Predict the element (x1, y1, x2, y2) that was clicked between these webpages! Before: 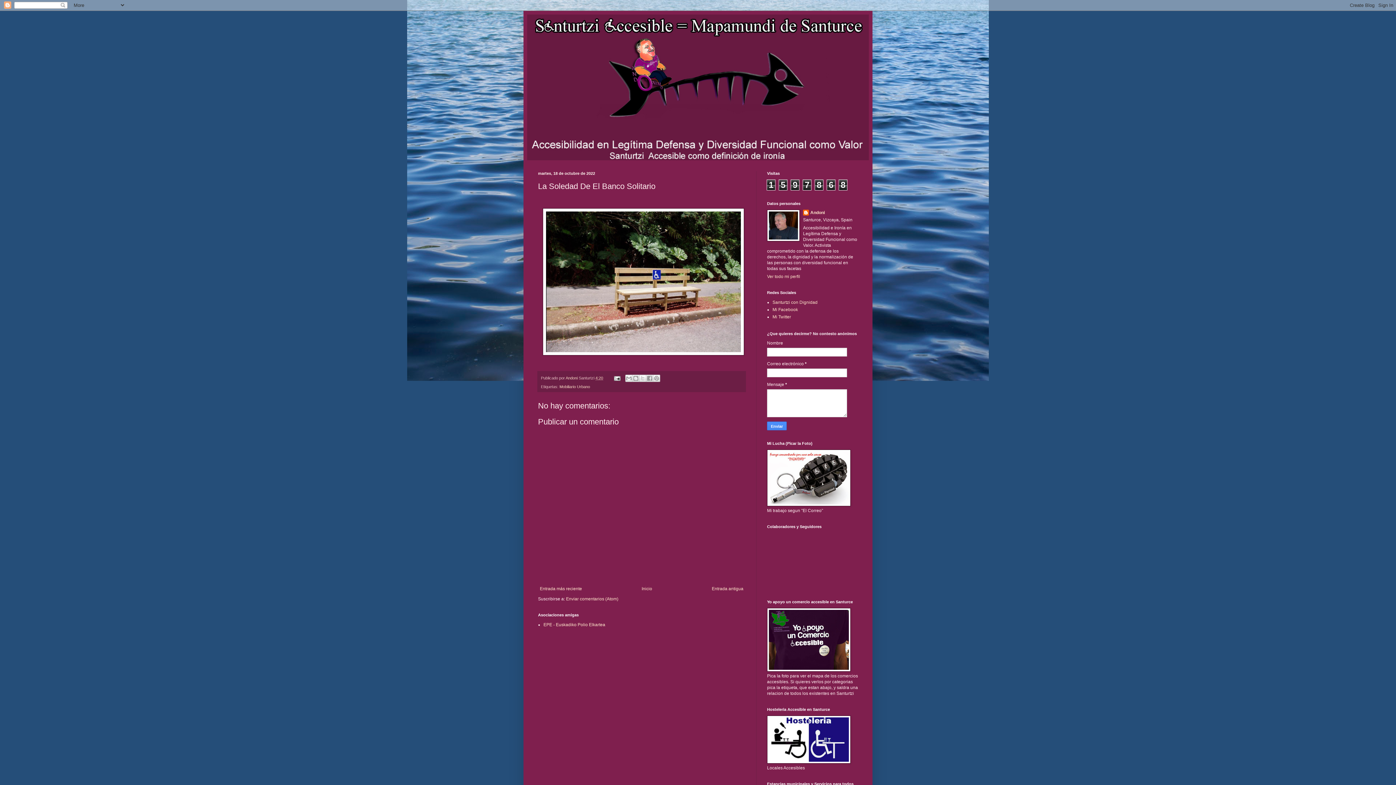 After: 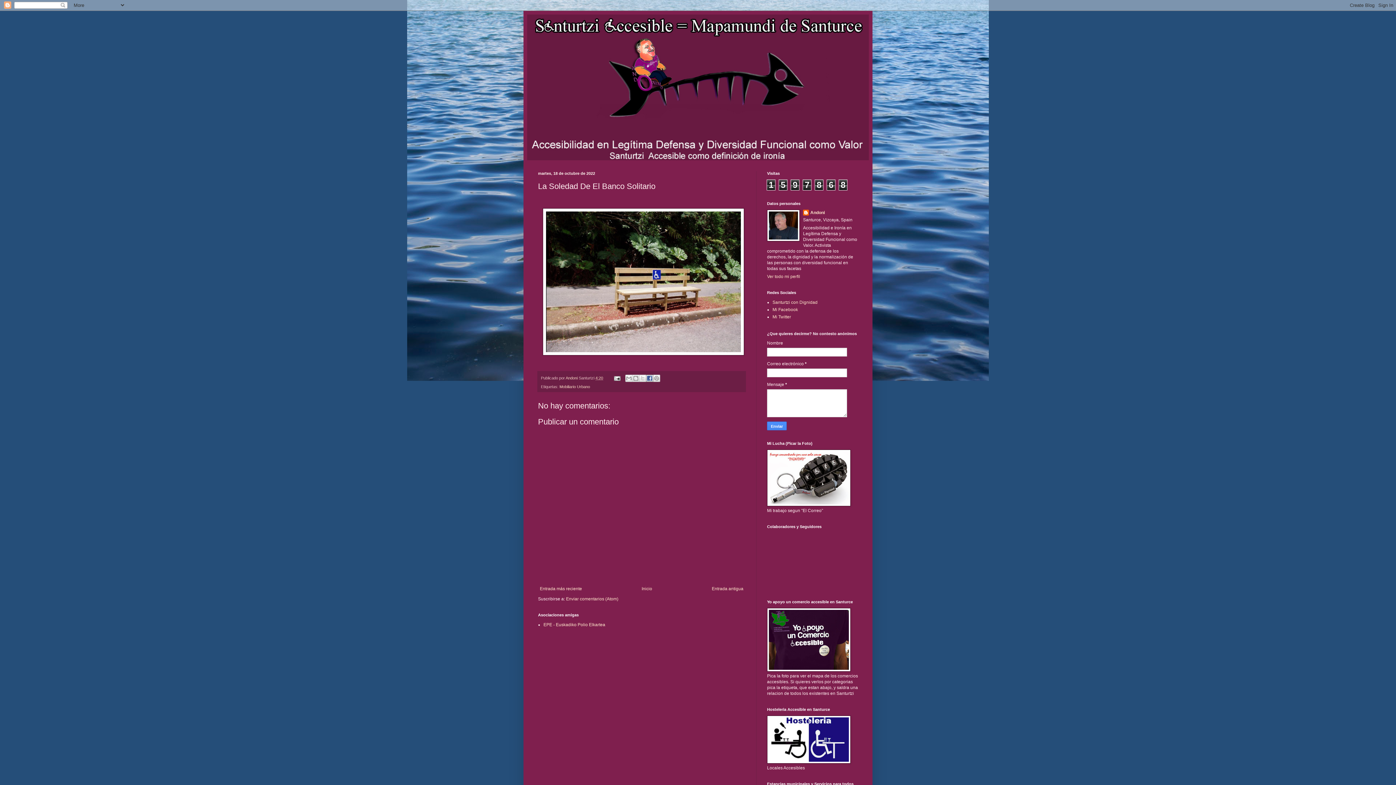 Action: bbox: (646, 375, 653, 382) label: Compartir con Facebook